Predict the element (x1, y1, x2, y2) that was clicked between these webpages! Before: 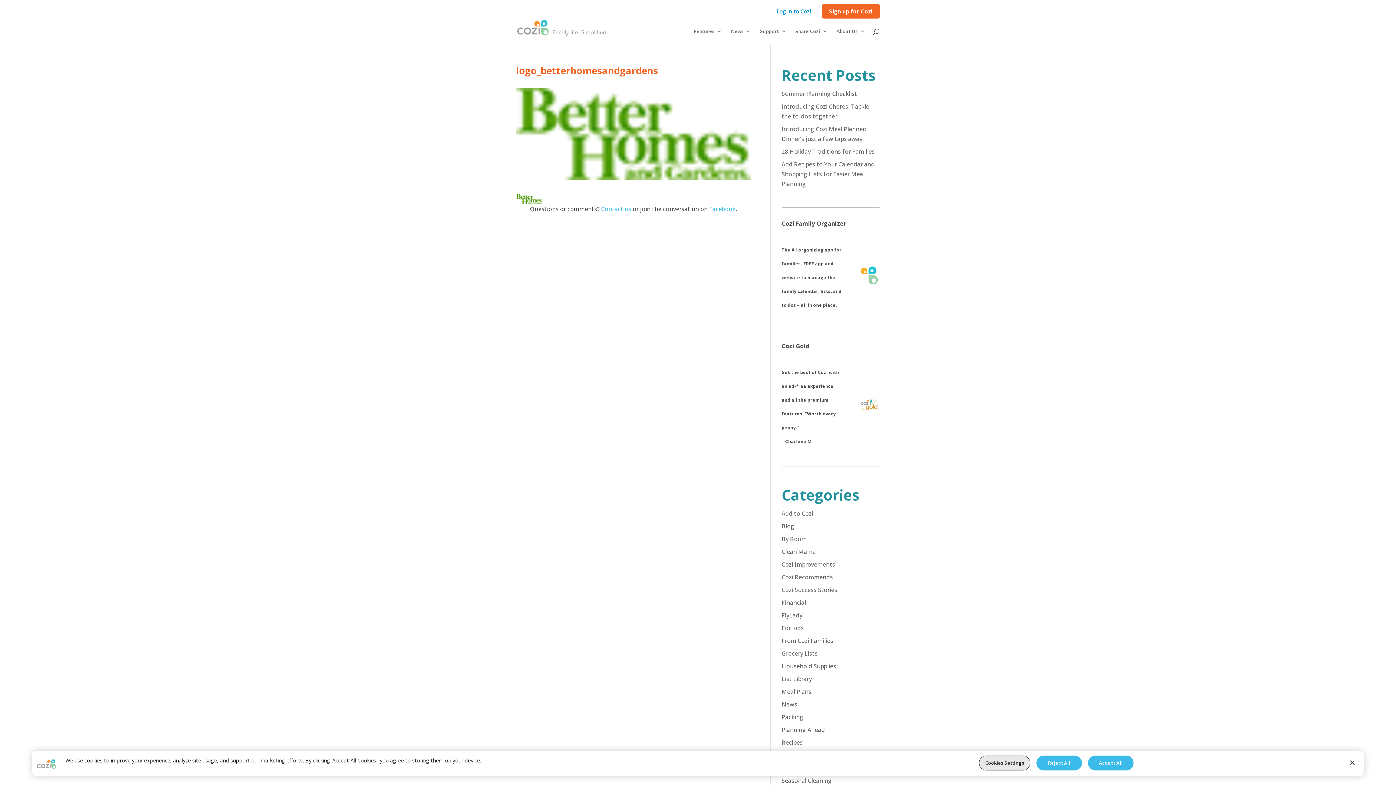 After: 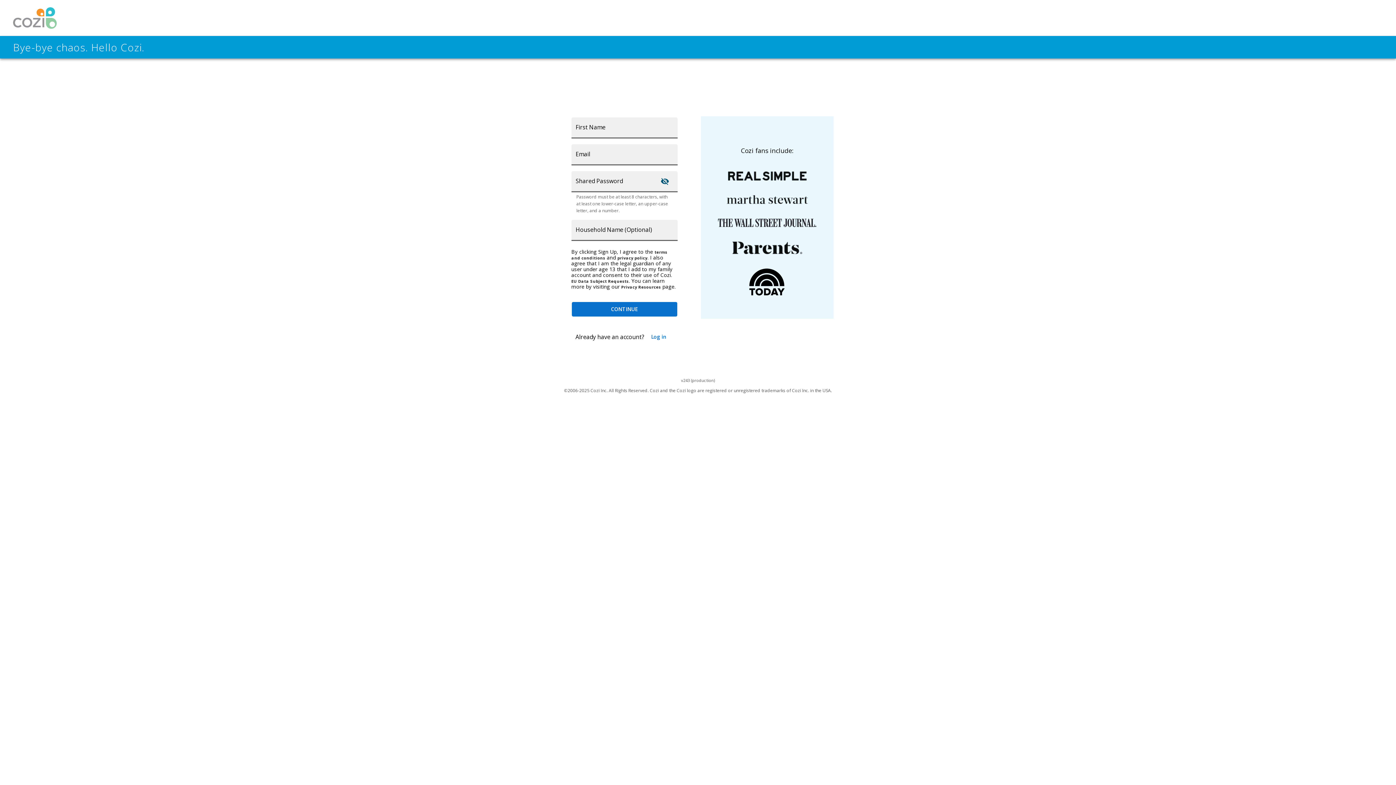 Action: label: Sign up for Cozi bbox: (829, 8, 872, 18)